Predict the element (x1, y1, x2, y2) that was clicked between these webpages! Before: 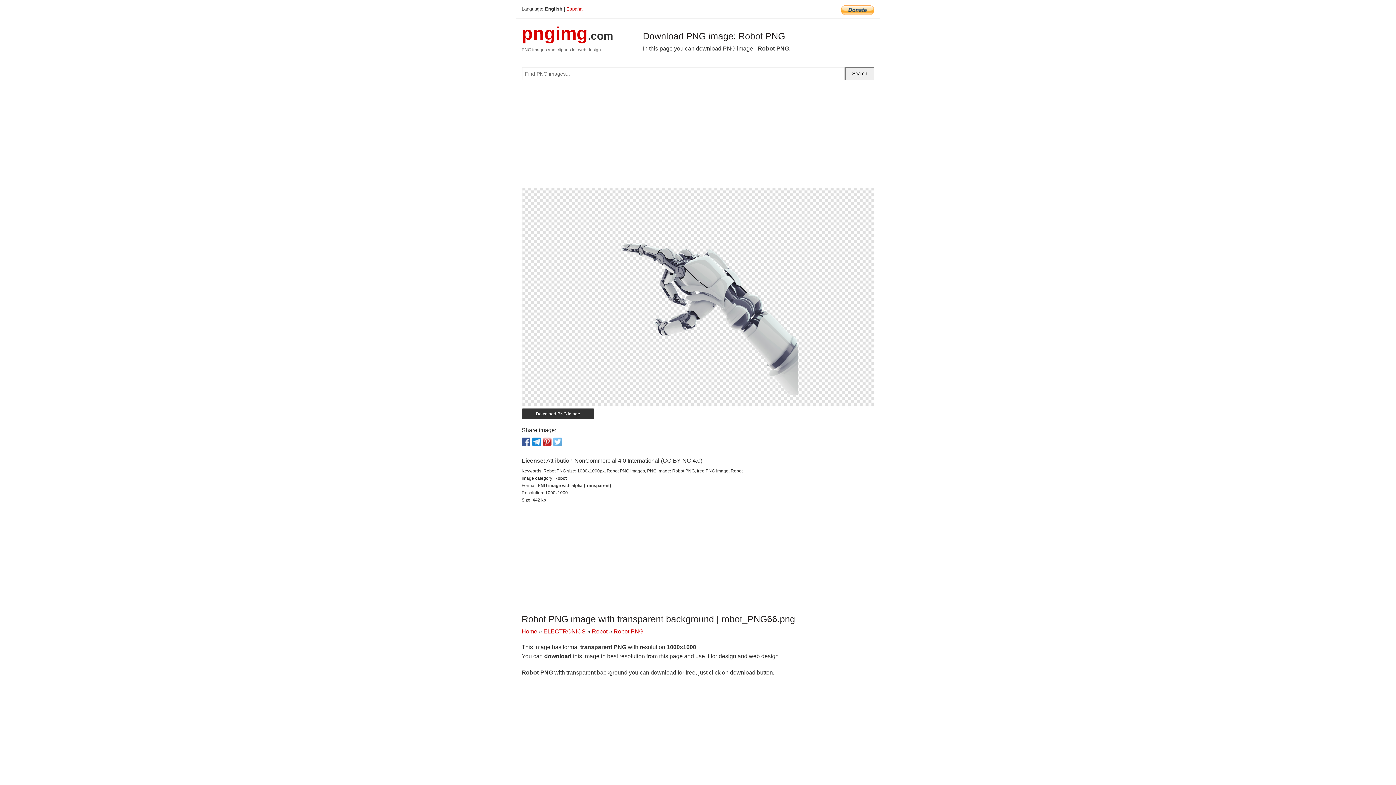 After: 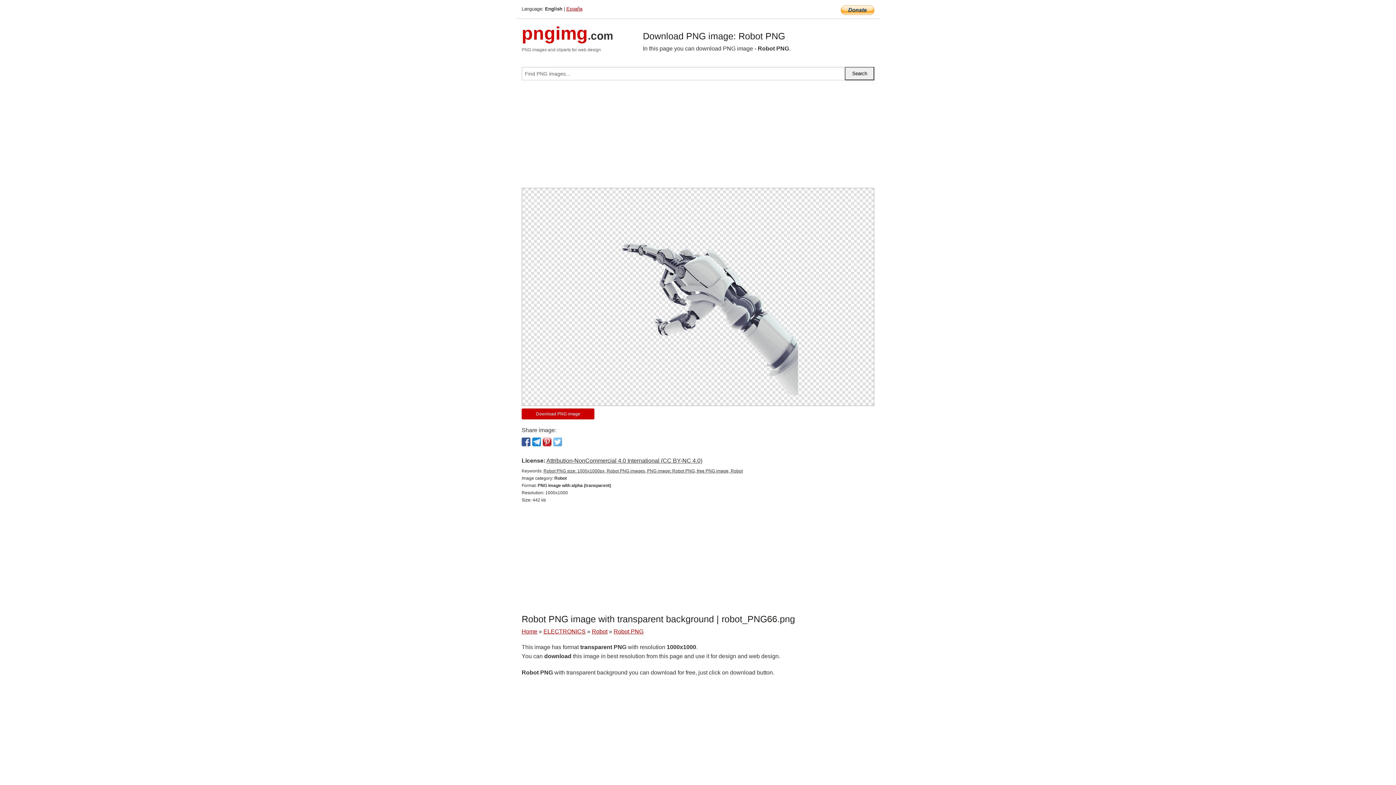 Action: label: Download PNG image bbox: (521, 408, 594, 419)